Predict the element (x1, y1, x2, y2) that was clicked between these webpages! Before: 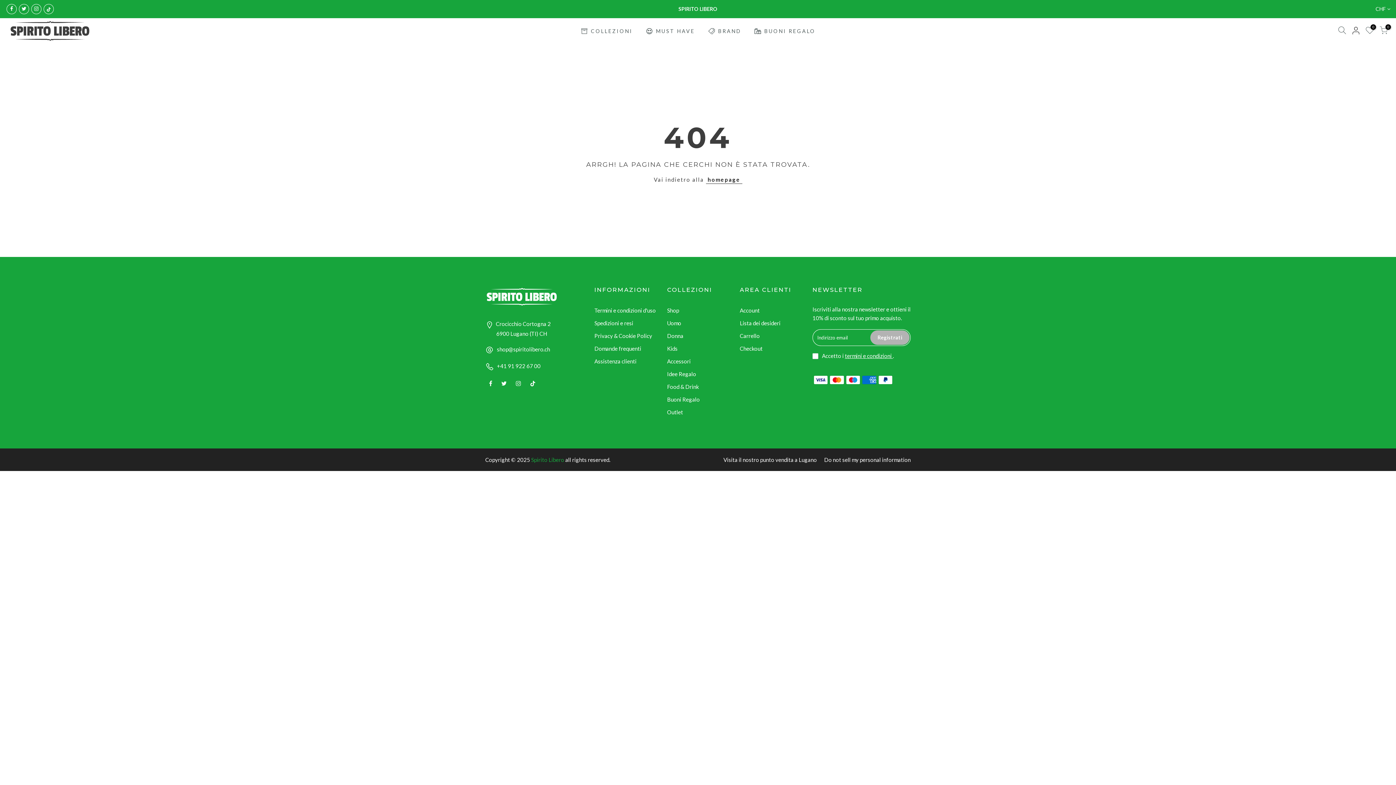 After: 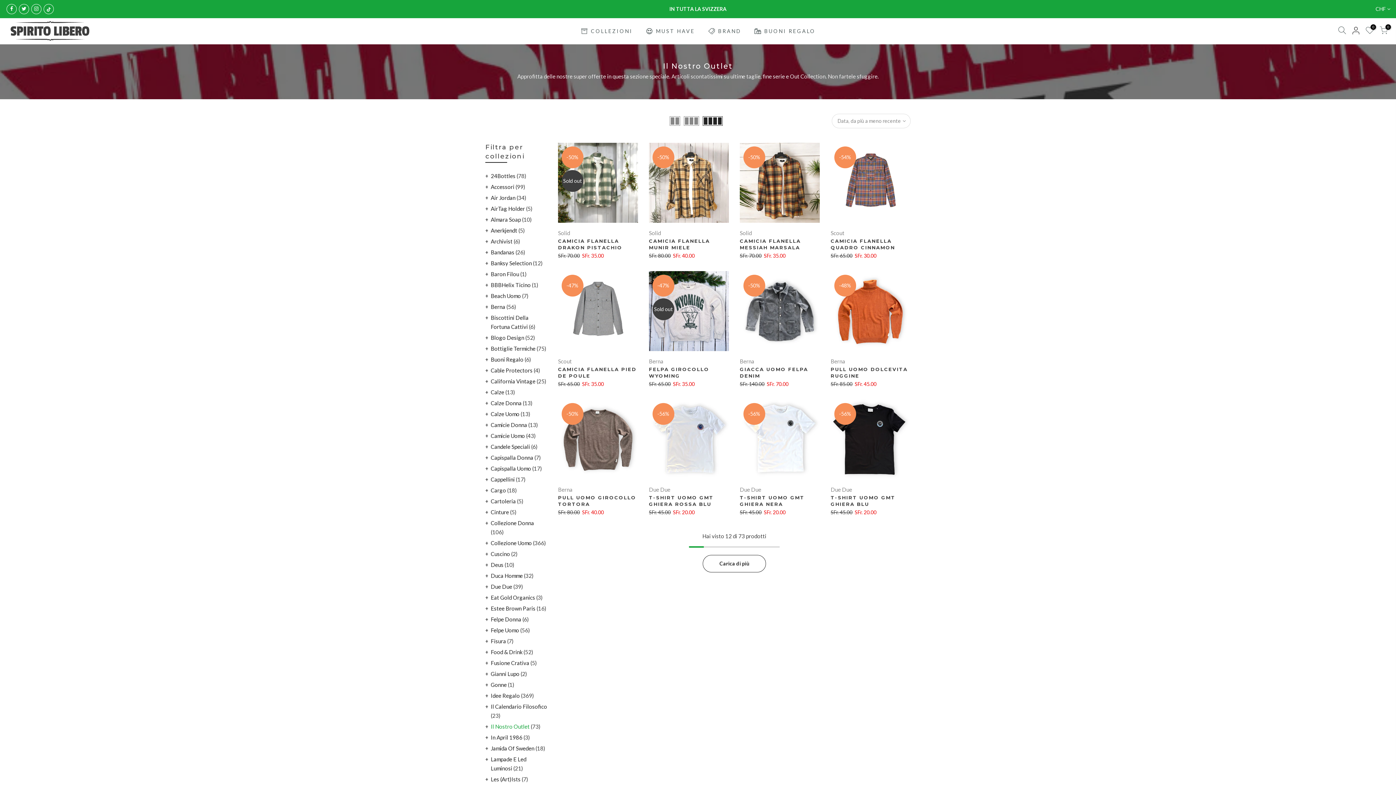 Action: bbox: (667, 409, 683, 415) label: Outlet